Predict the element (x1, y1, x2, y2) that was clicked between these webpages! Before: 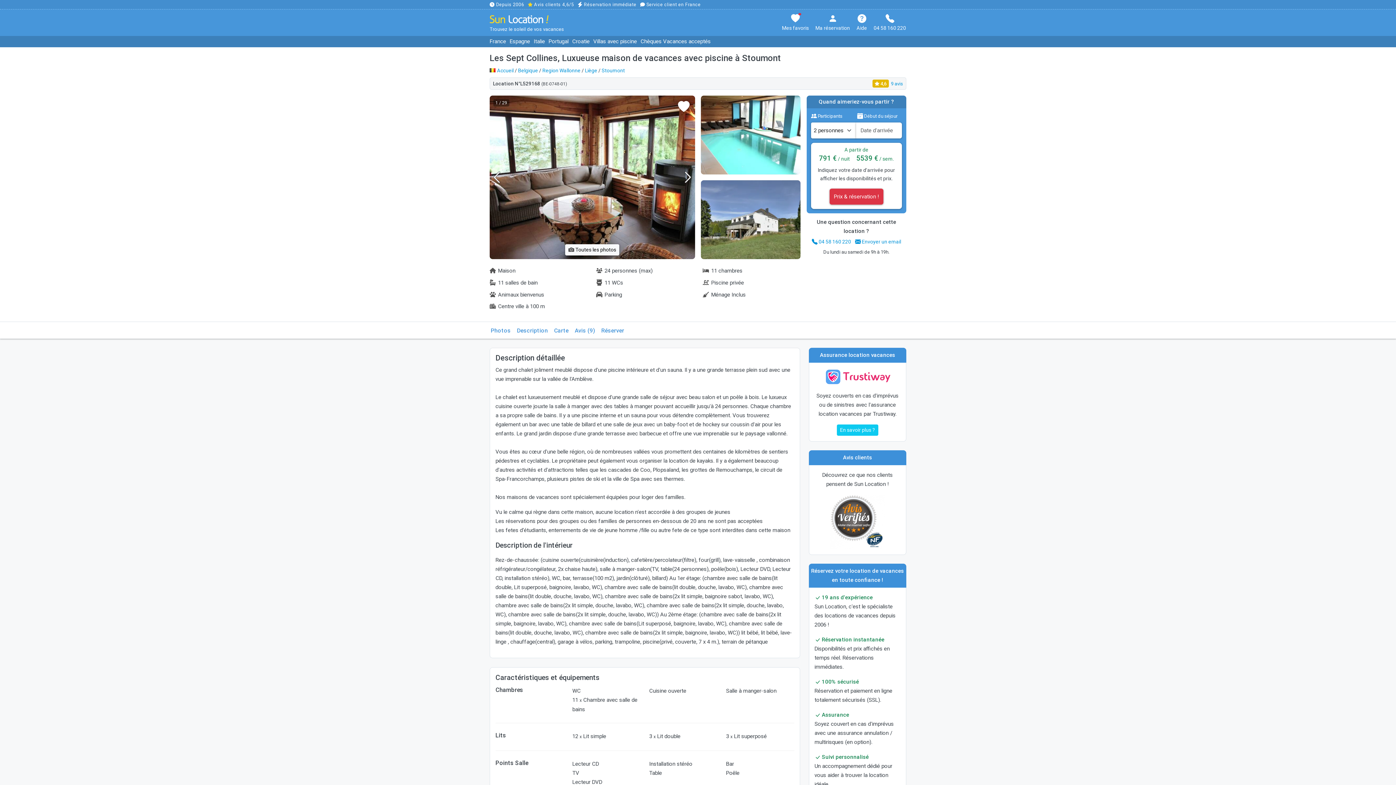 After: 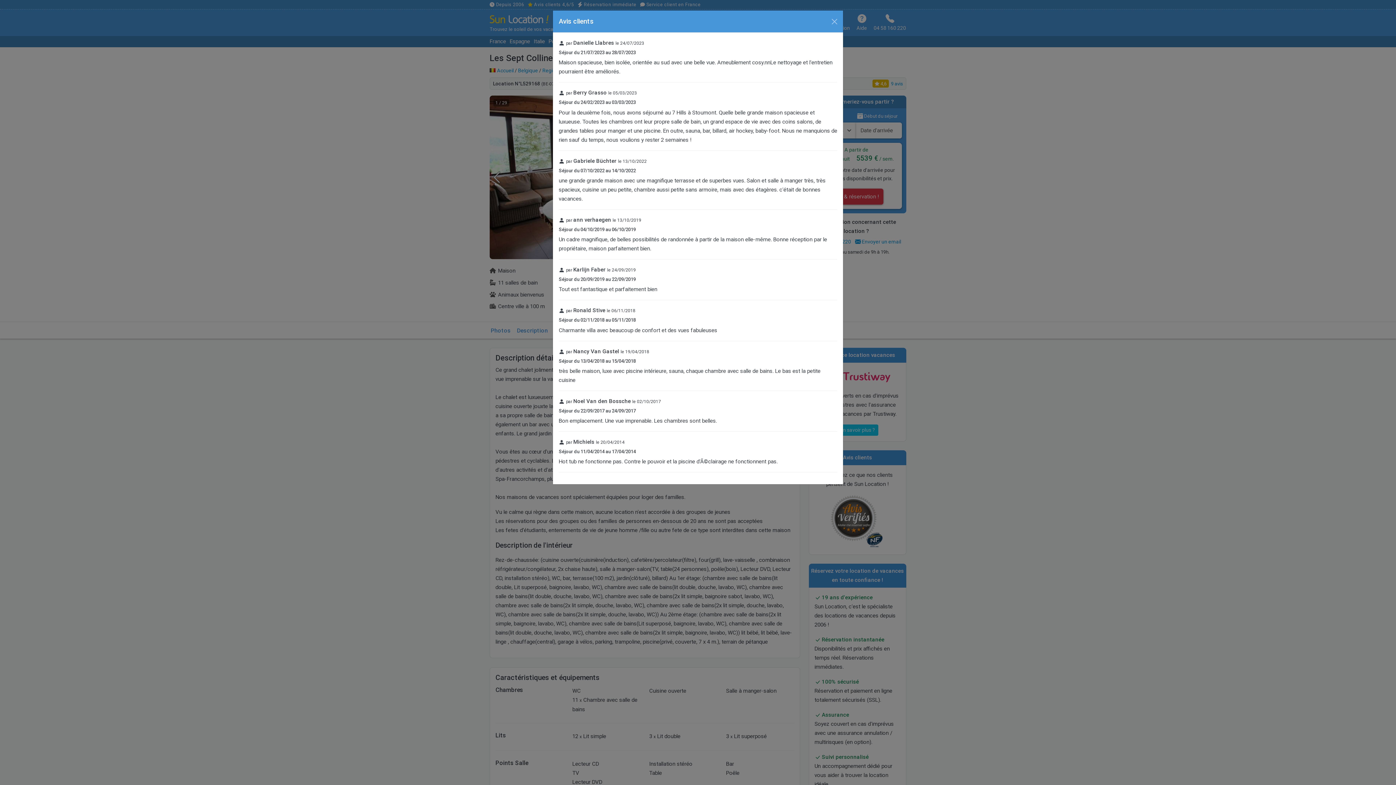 Action: label: 9 avis bbox: (889, 80, 903, 86)